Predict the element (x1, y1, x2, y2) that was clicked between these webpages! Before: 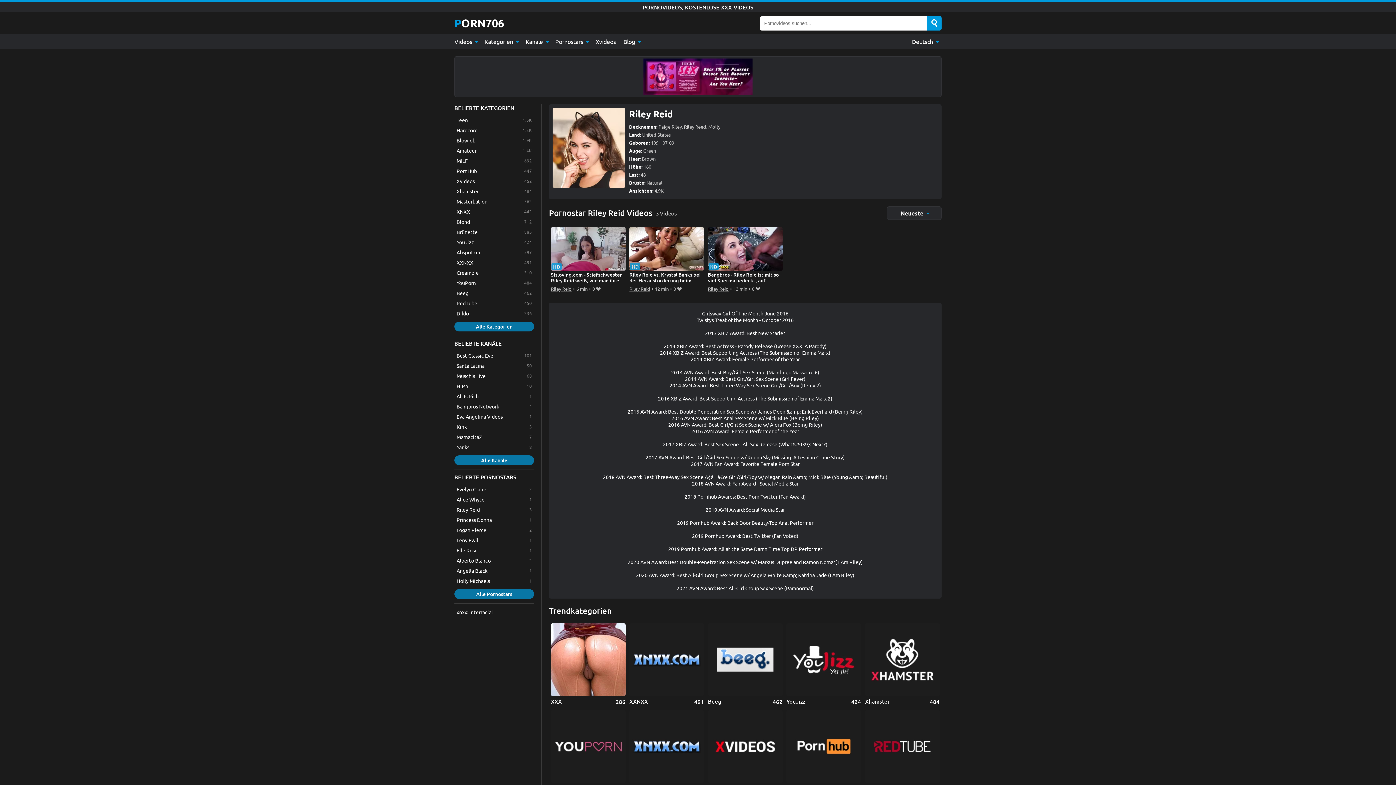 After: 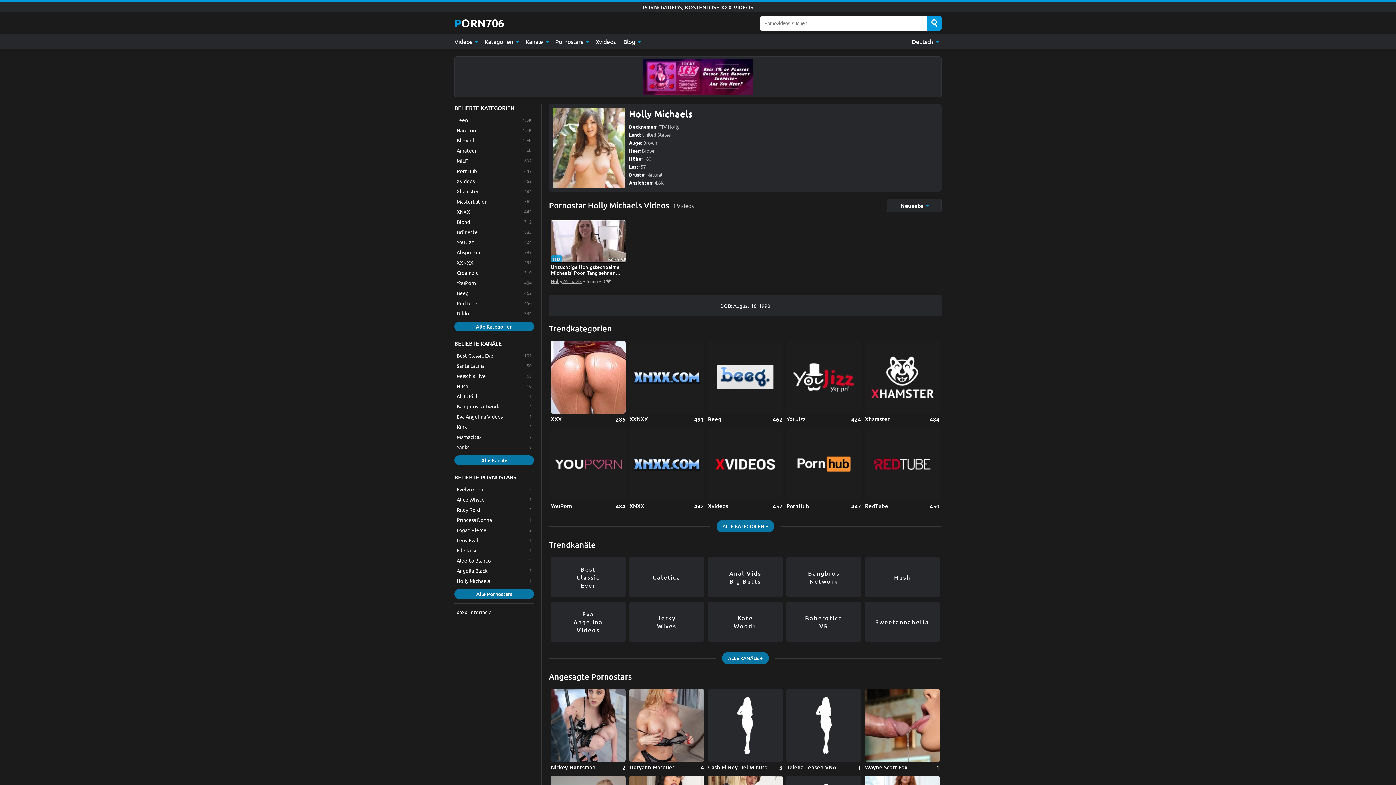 Action: label: Holly Michaels bbox: (454, 576, 534, 585)